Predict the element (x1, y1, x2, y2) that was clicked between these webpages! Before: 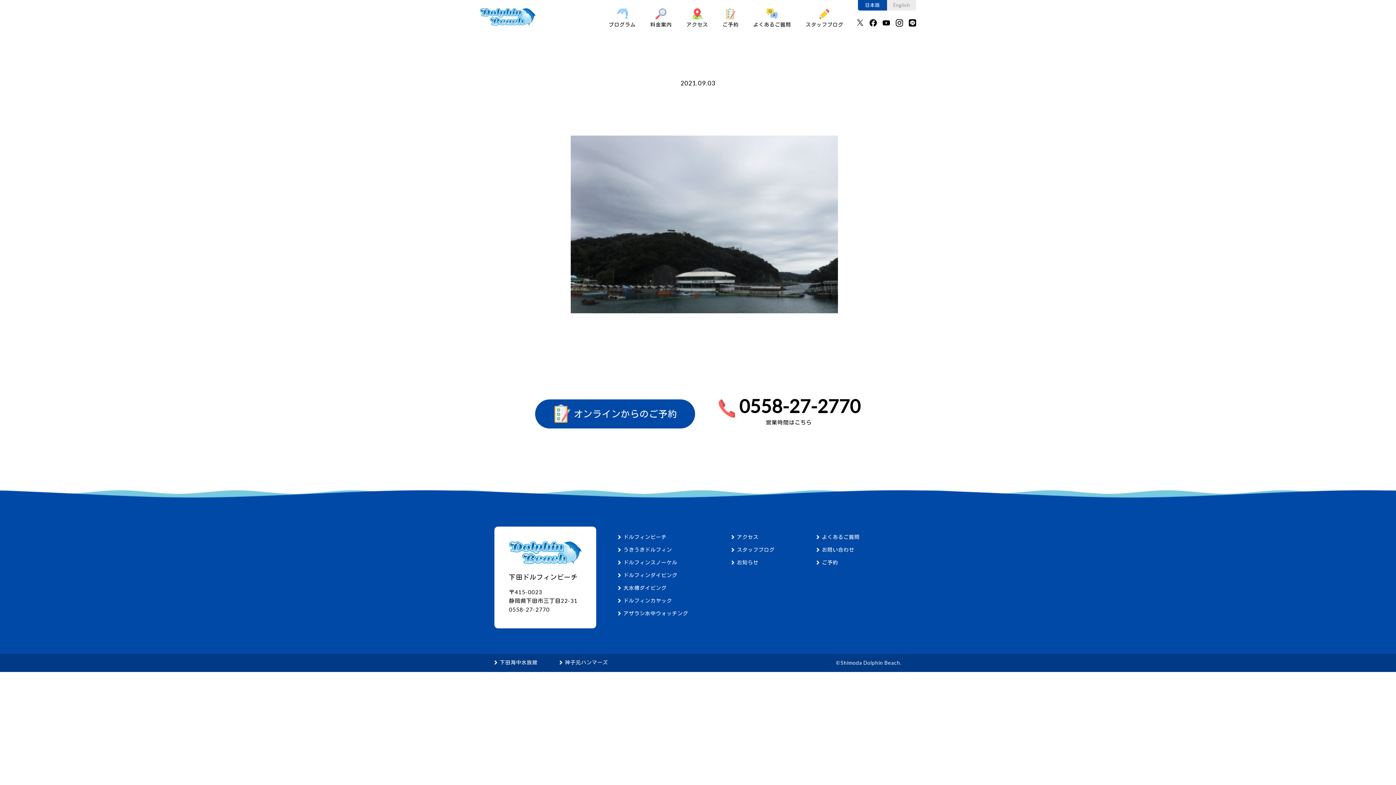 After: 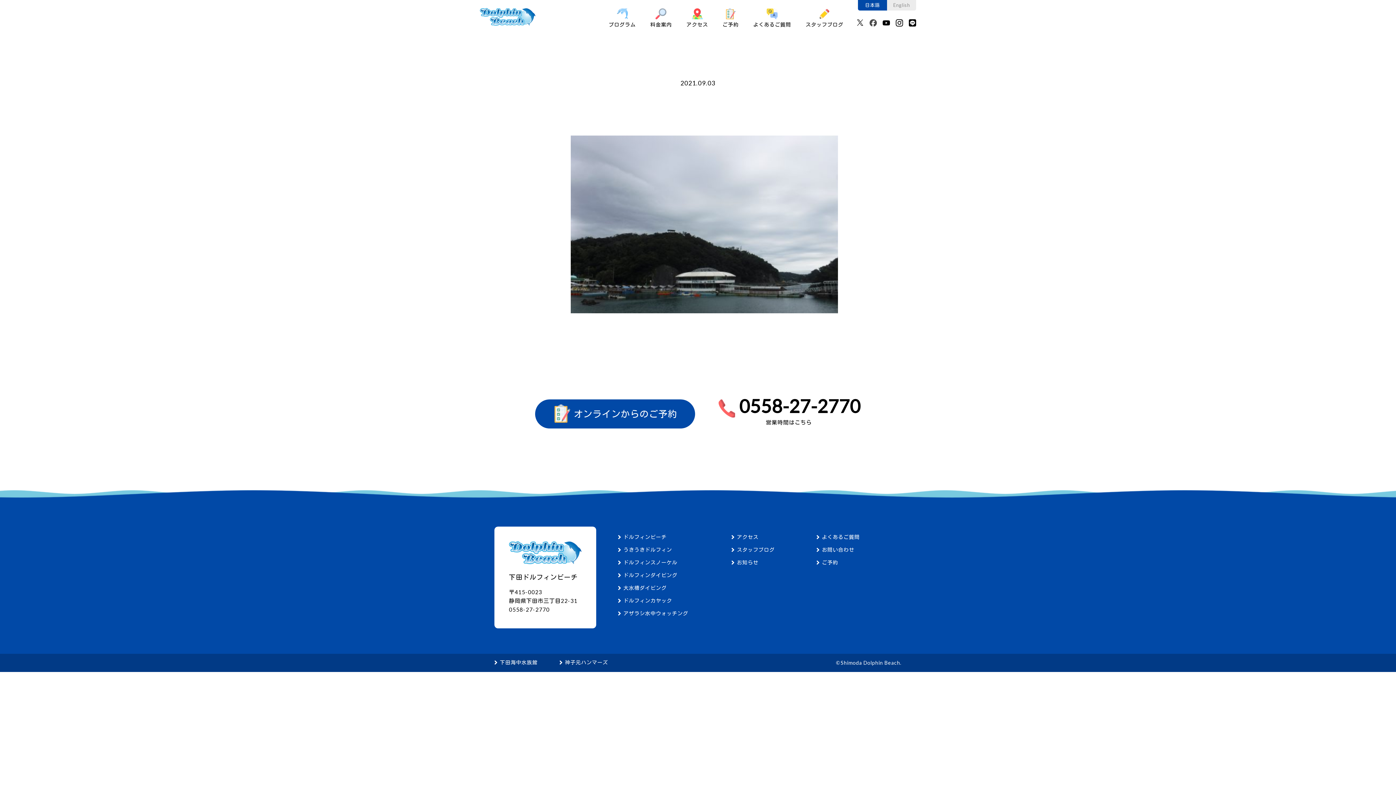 Action: bbox: (869, 18, 877, 25)